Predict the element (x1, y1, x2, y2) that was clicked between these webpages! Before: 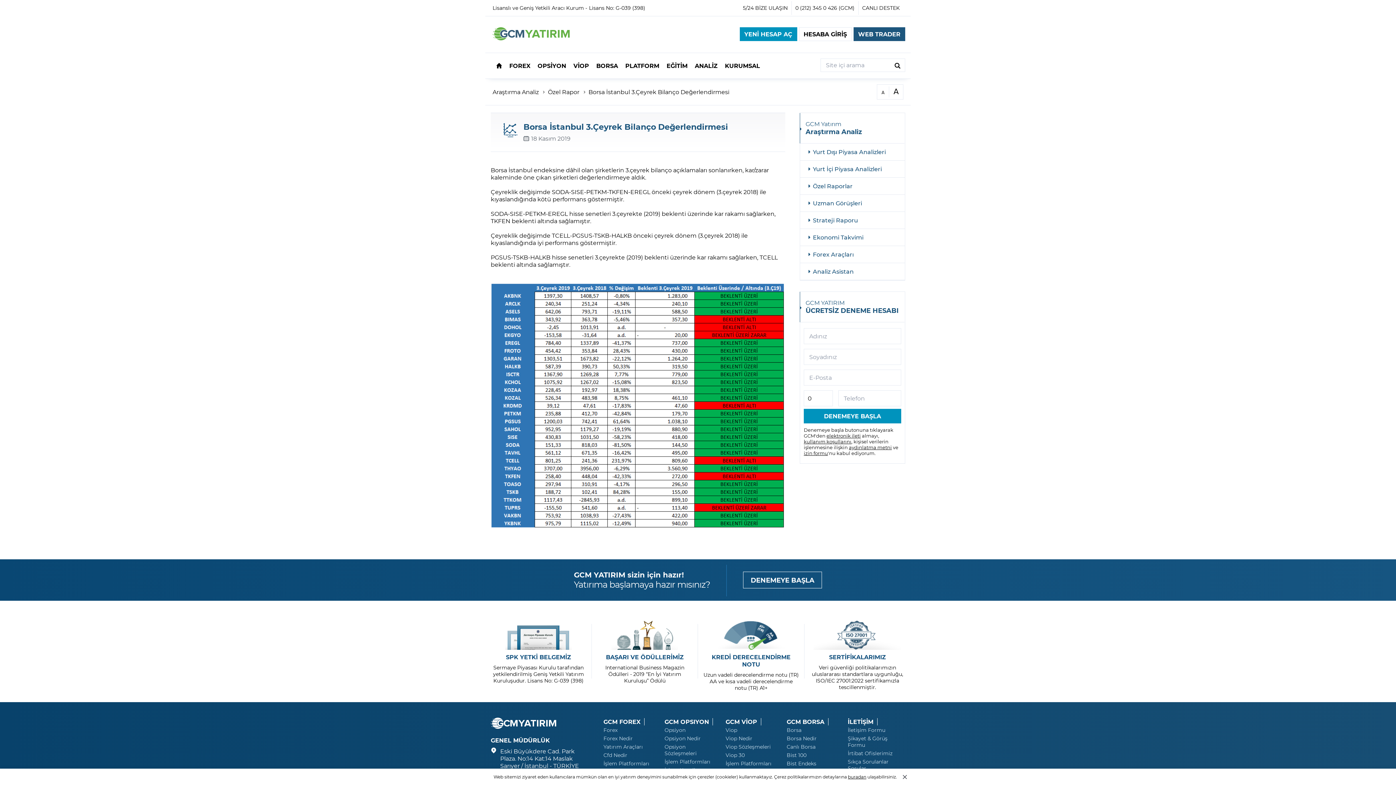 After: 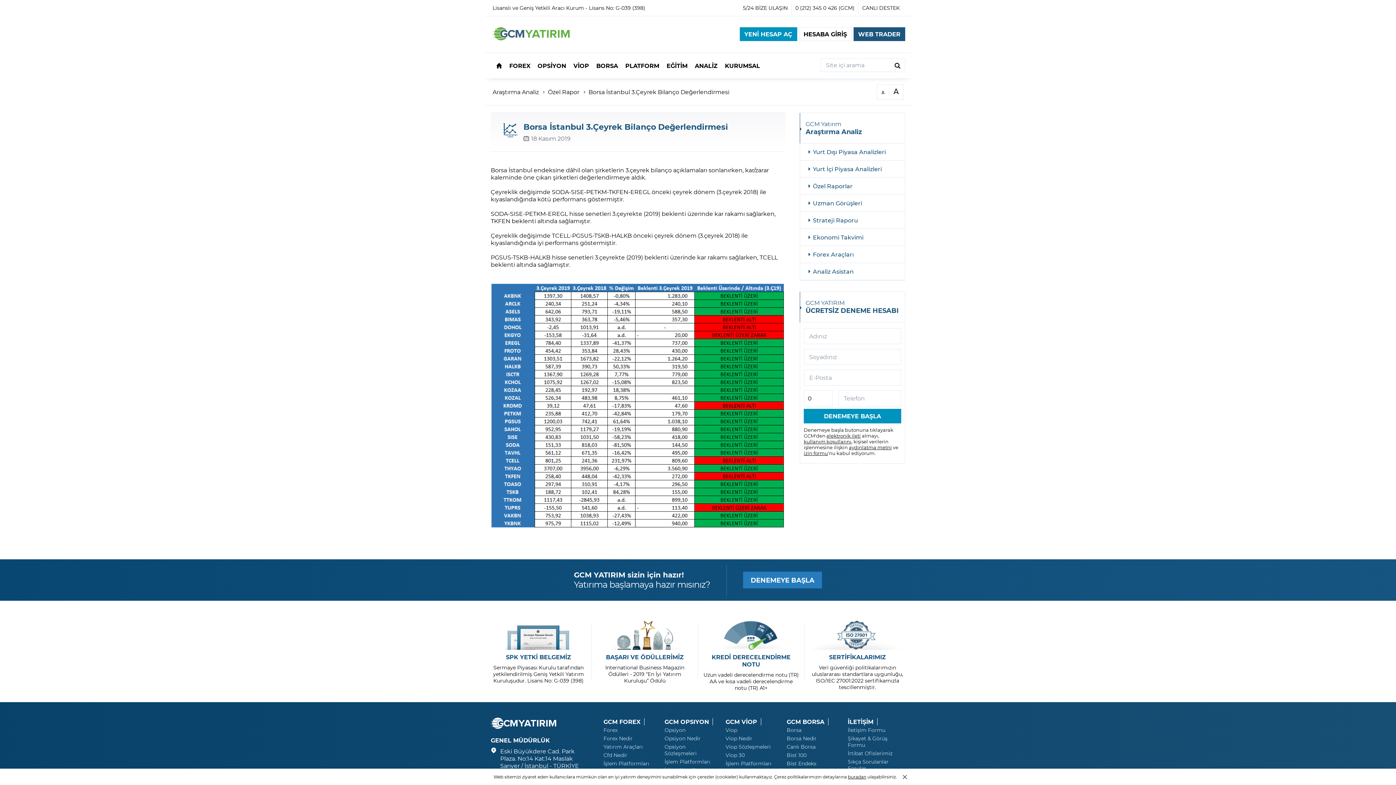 Action: label: DENEMEYE BAŞLA bbox: (743, 571, 822, 588)